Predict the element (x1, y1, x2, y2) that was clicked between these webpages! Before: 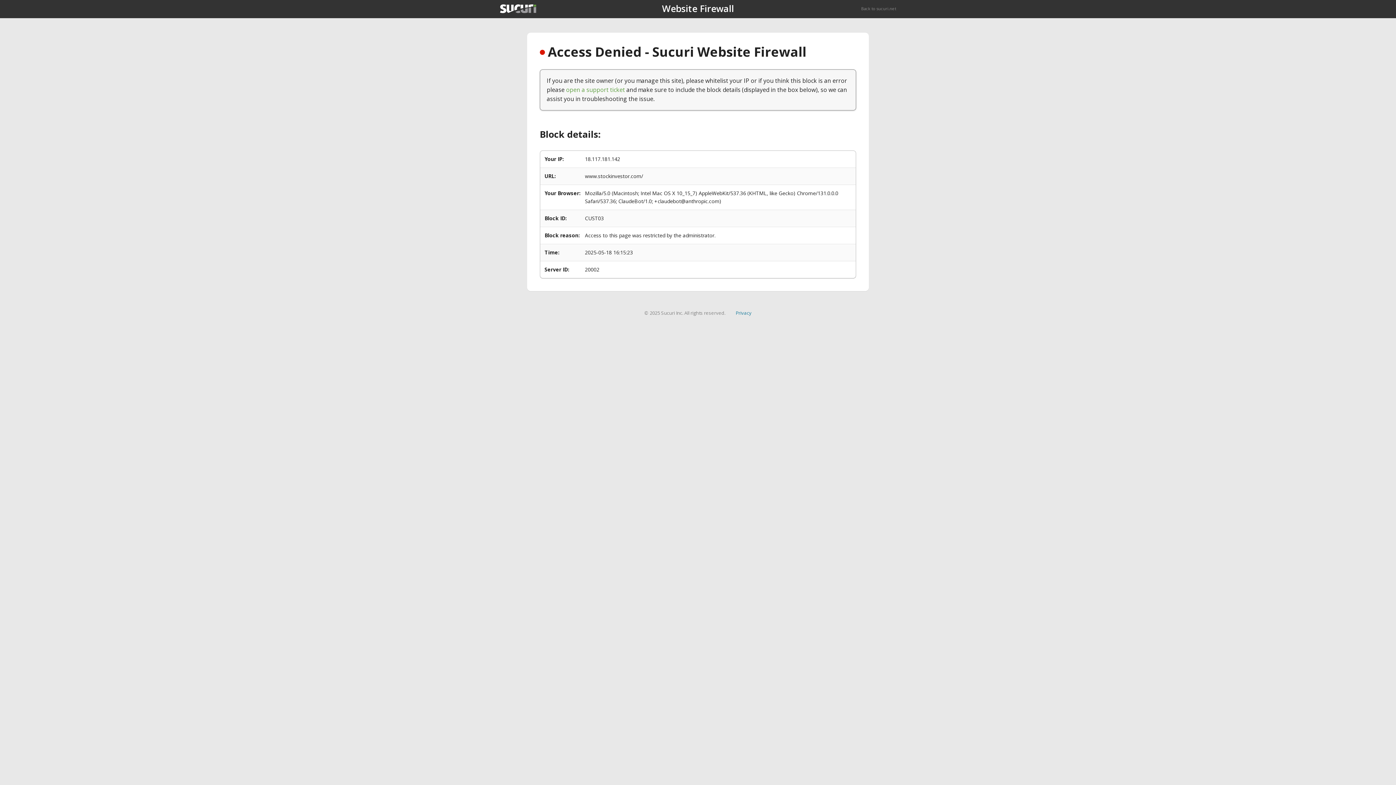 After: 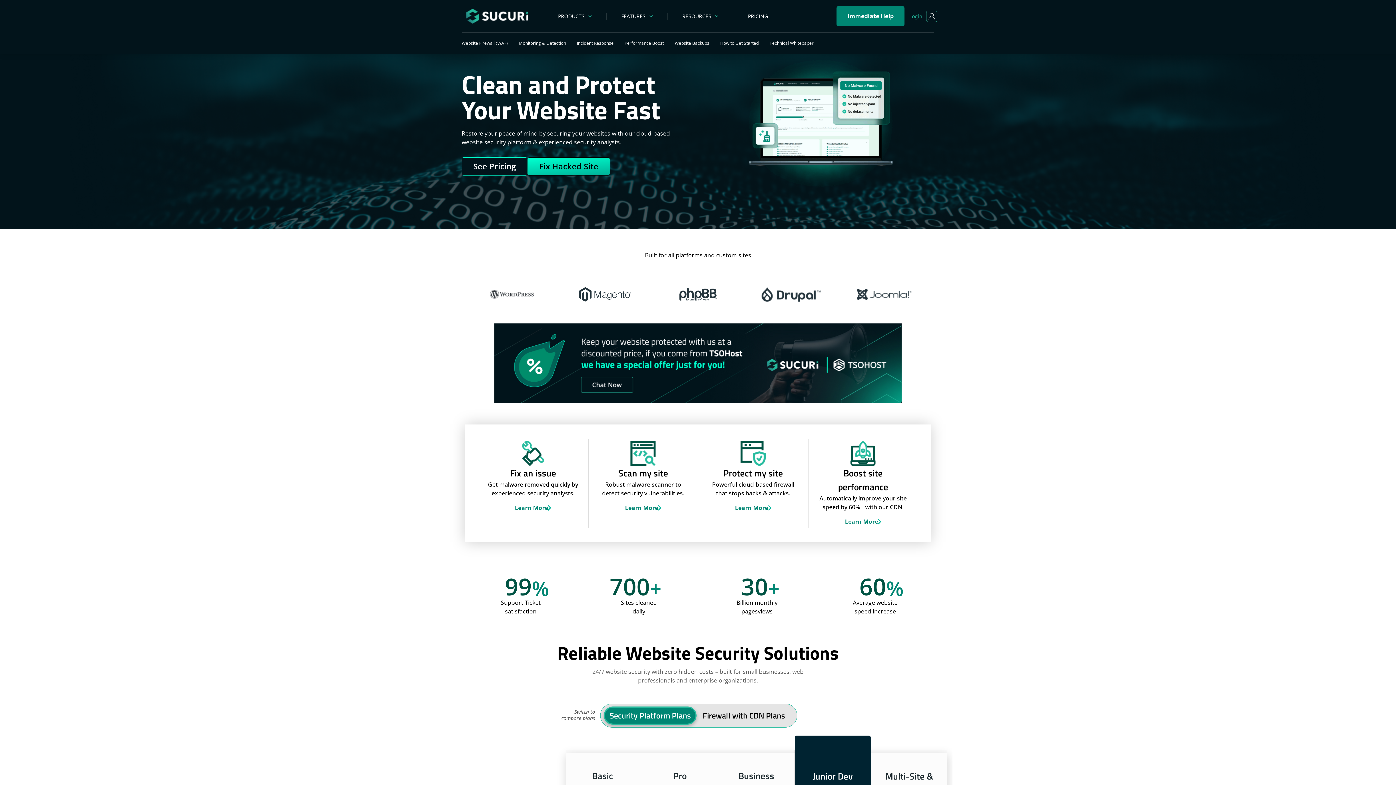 Action: bbox: (861, 5, 896, 11) label: Back to sucuri.net